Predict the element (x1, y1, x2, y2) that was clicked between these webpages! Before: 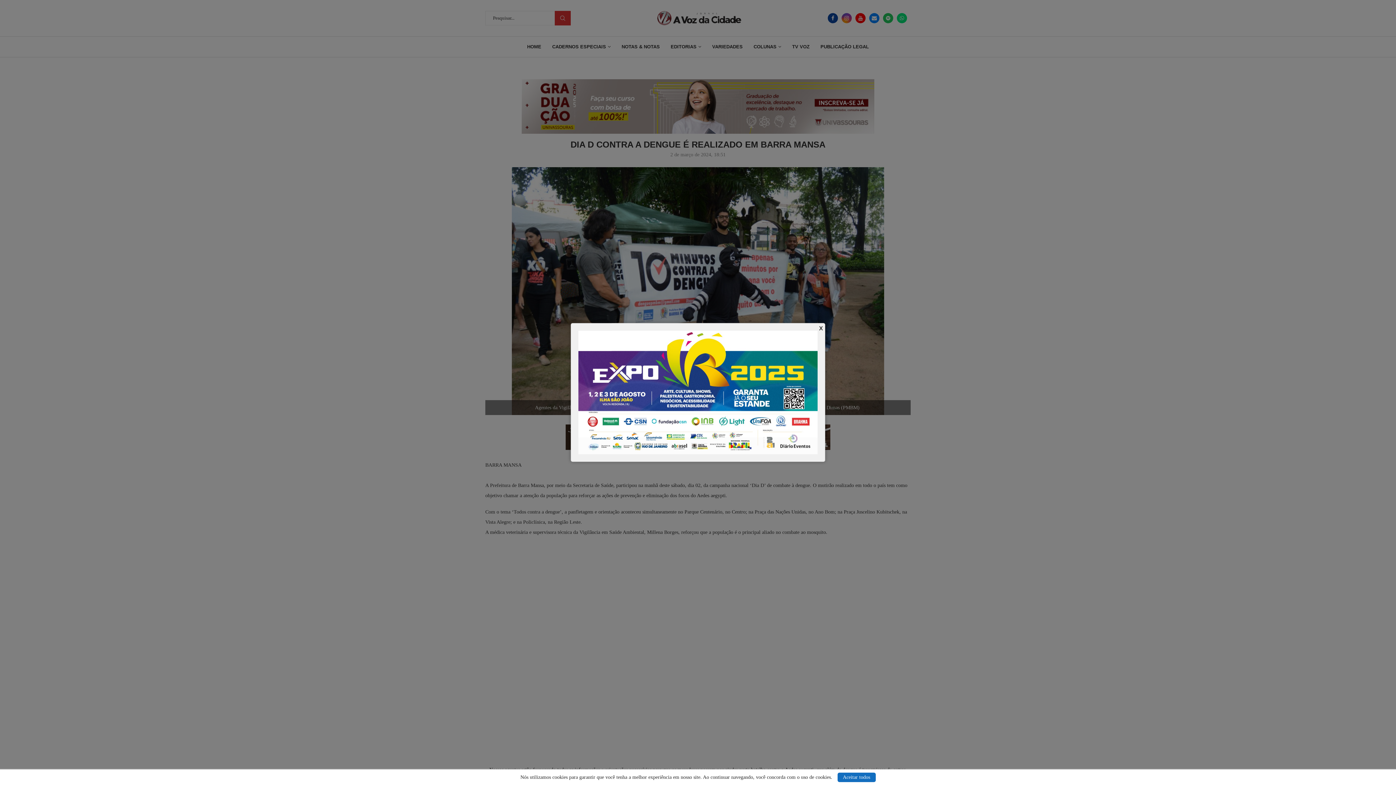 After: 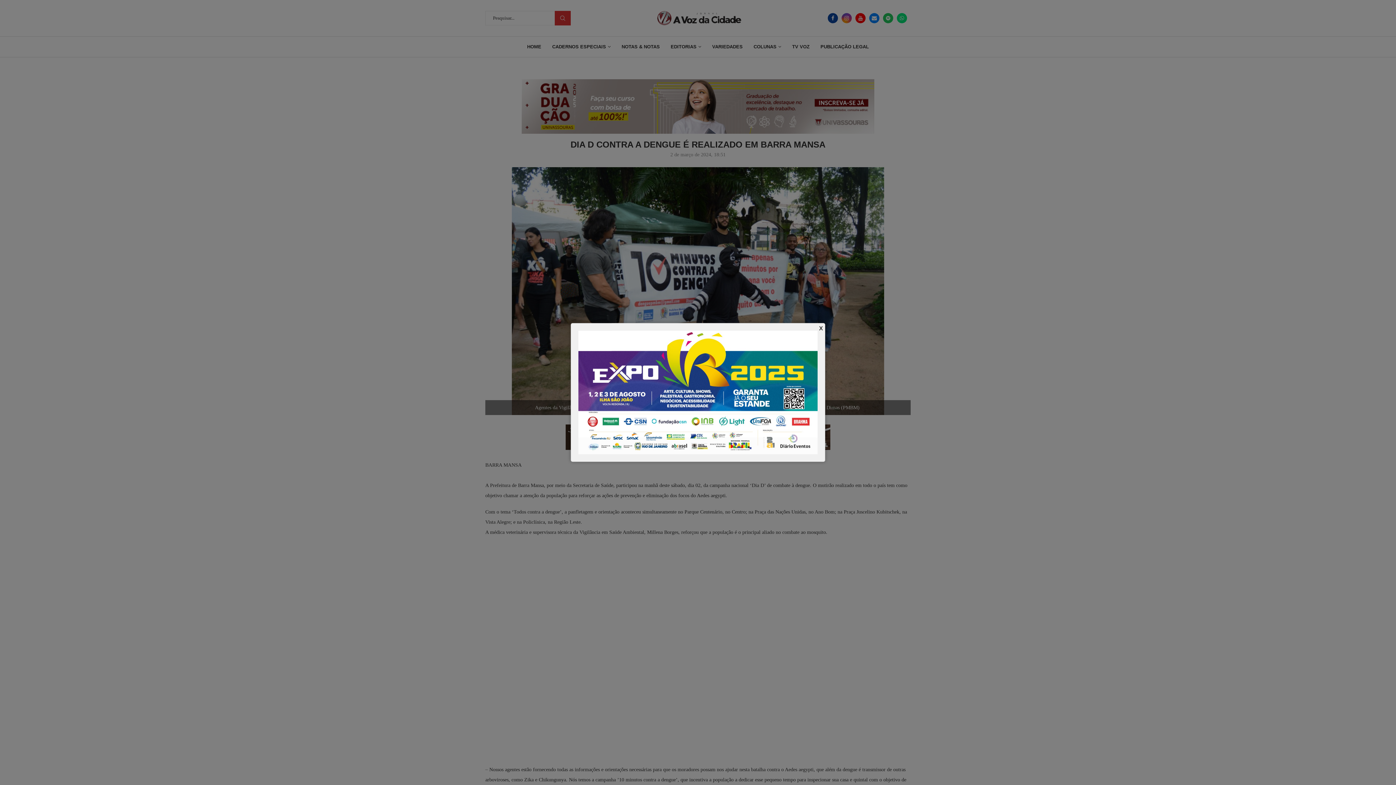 Action: bbox: (837, 773, 875, 782) label: Aceitar todos